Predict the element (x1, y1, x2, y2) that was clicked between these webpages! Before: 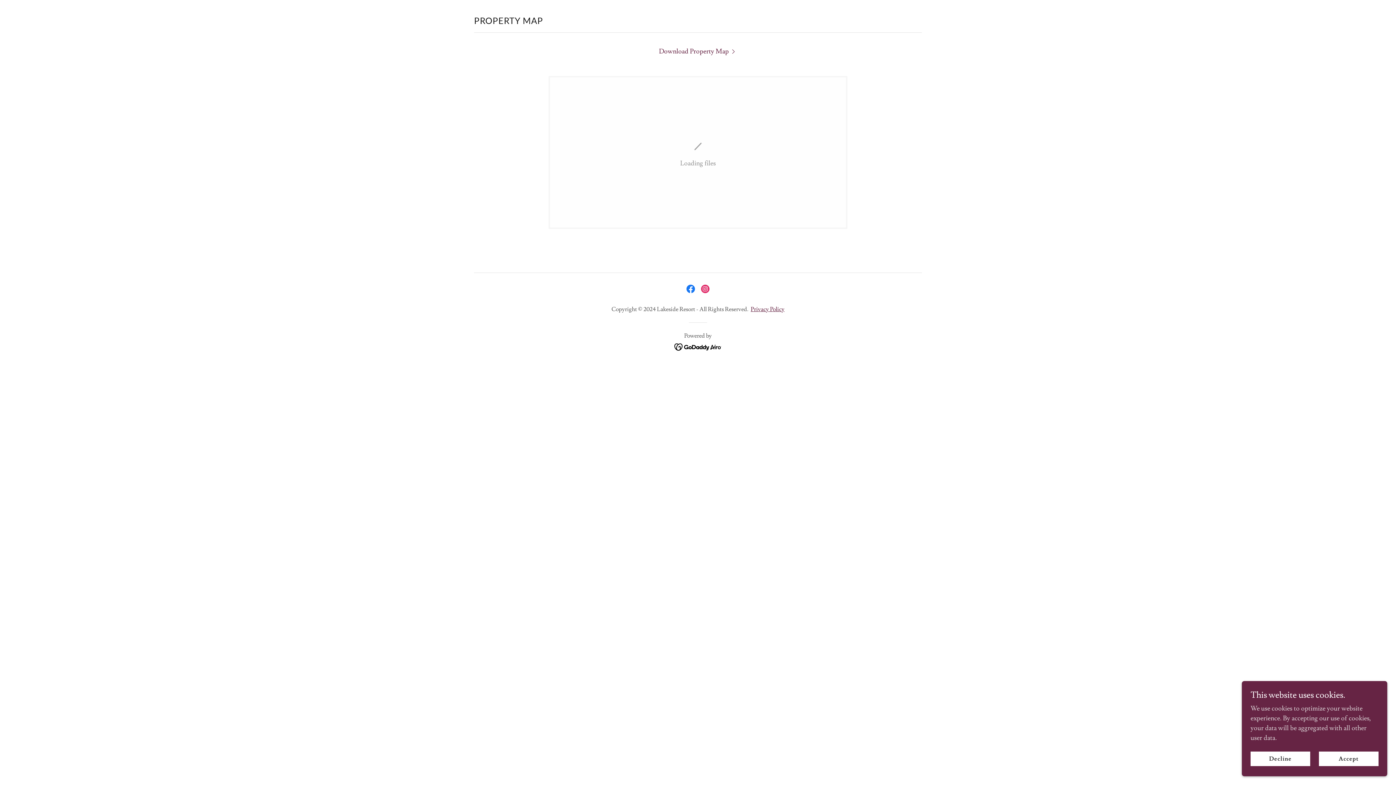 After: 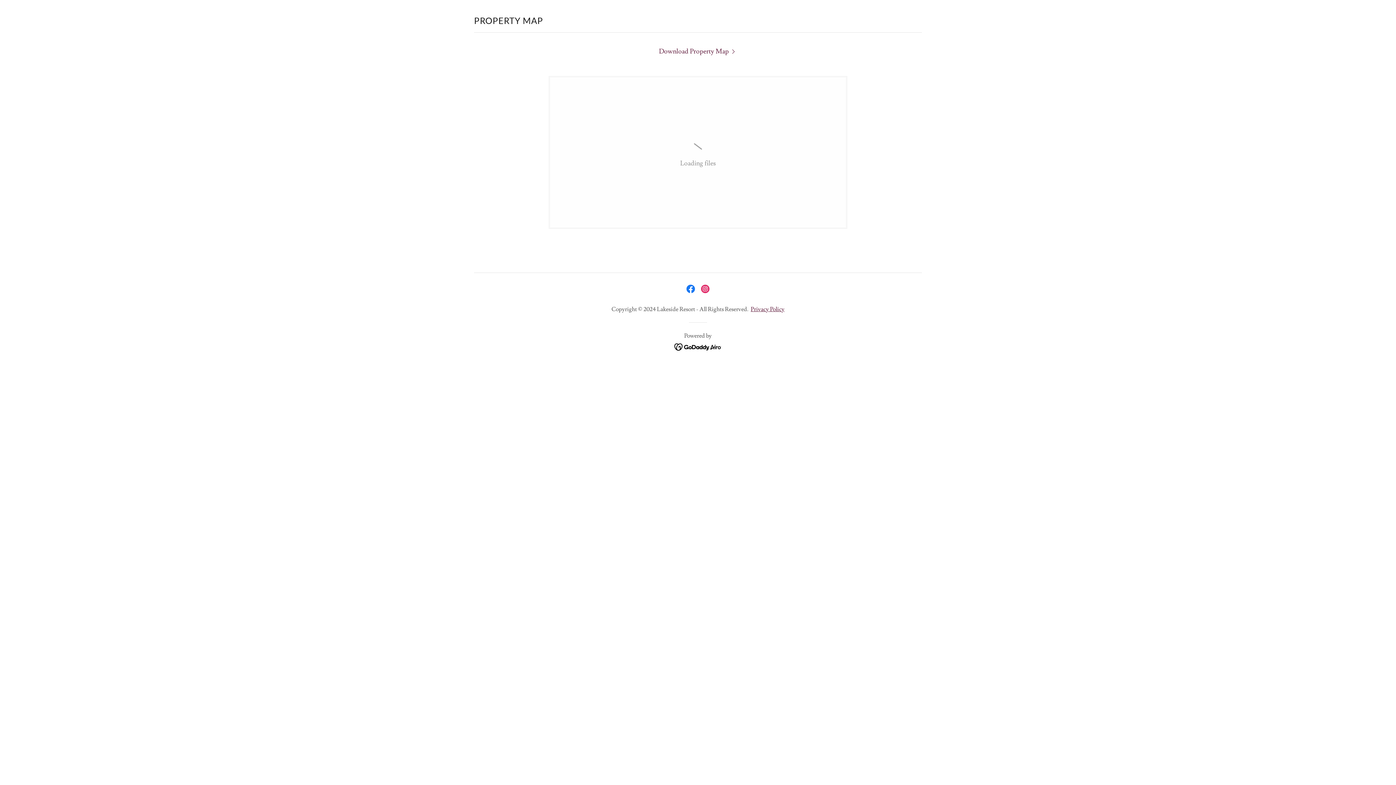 Action: label: Decline bbox: (1250, 752, 1310, 766)